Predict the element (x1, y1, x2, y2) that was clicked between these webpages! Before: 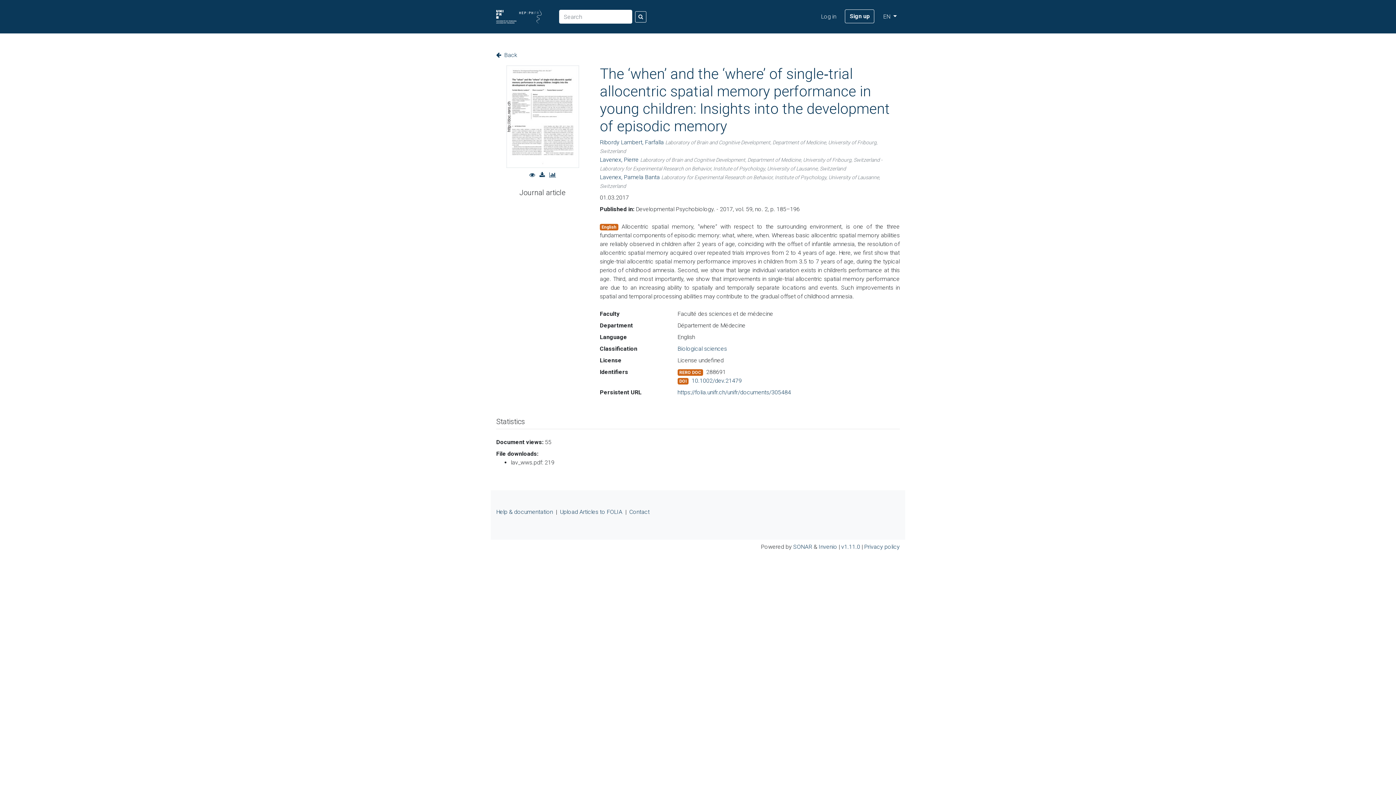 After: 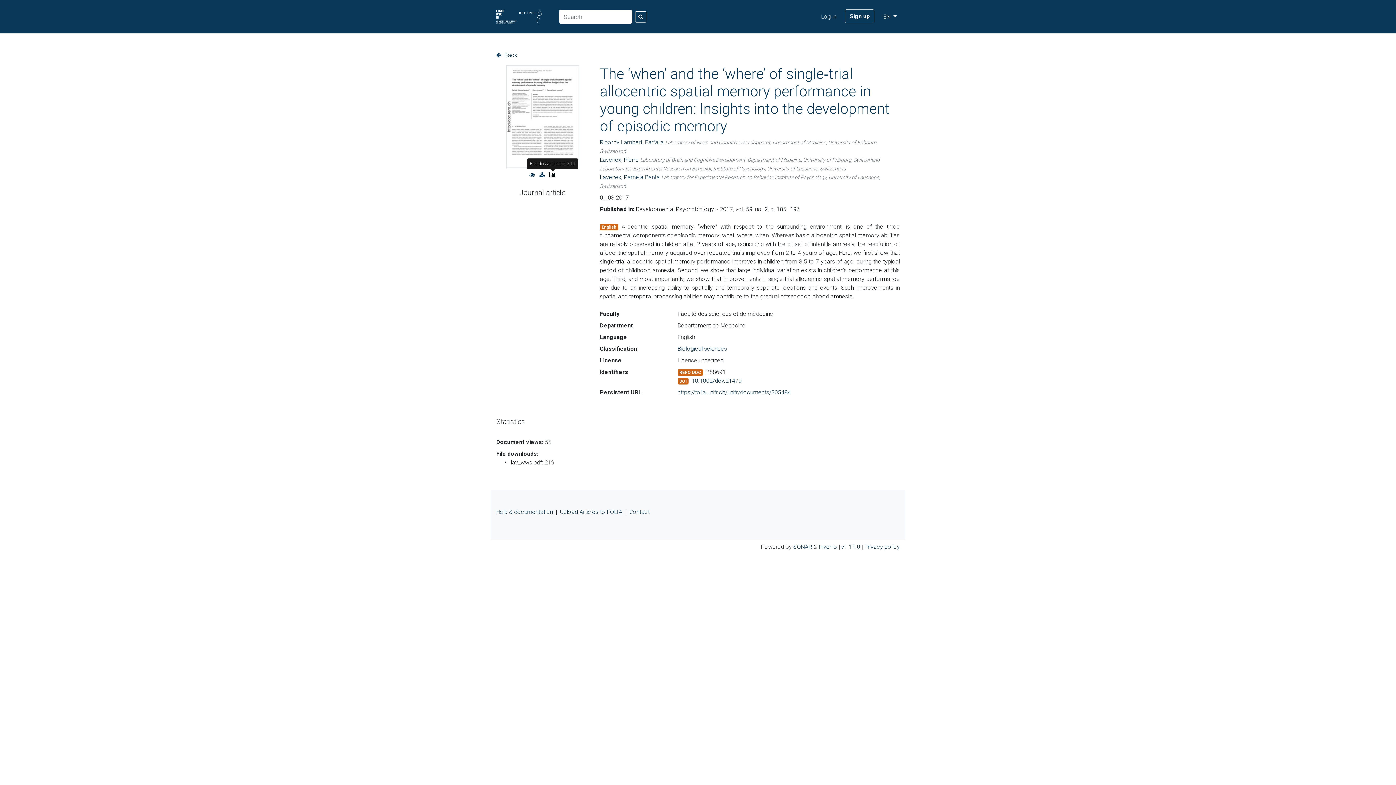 Action: bbox: (548, 171, 557, 178)